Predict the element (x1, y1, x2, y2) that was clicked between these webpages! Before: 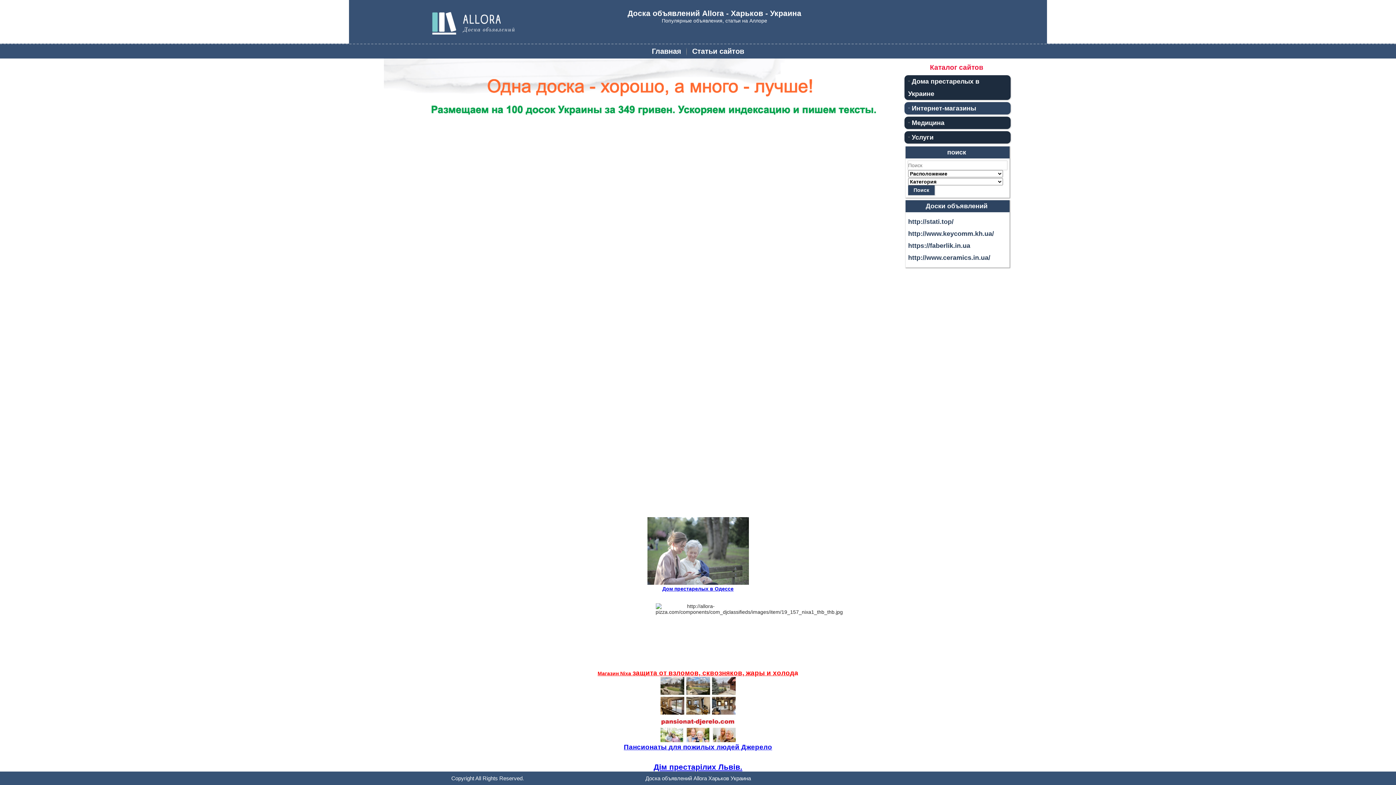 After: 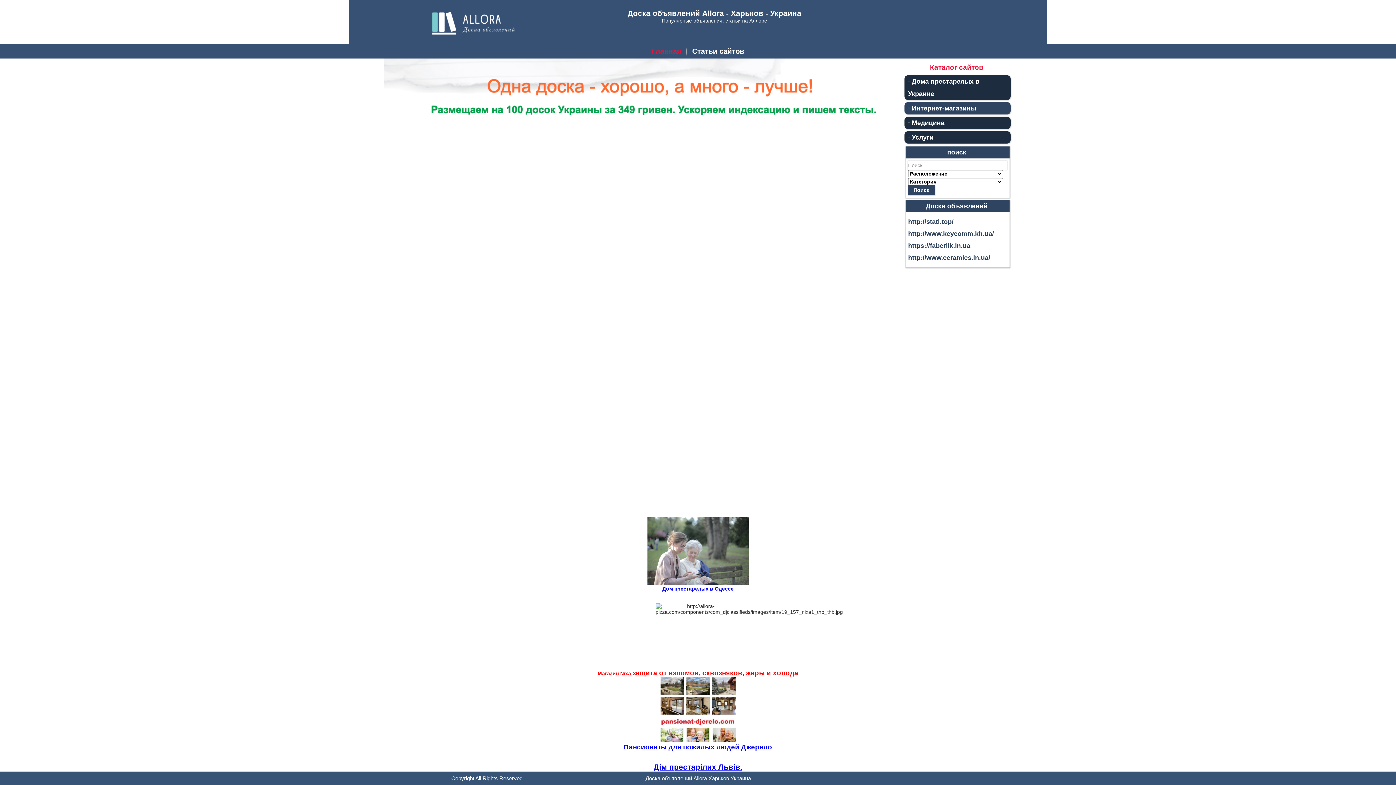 Action: bbox: (646, 44, 686, 58) label: Главная